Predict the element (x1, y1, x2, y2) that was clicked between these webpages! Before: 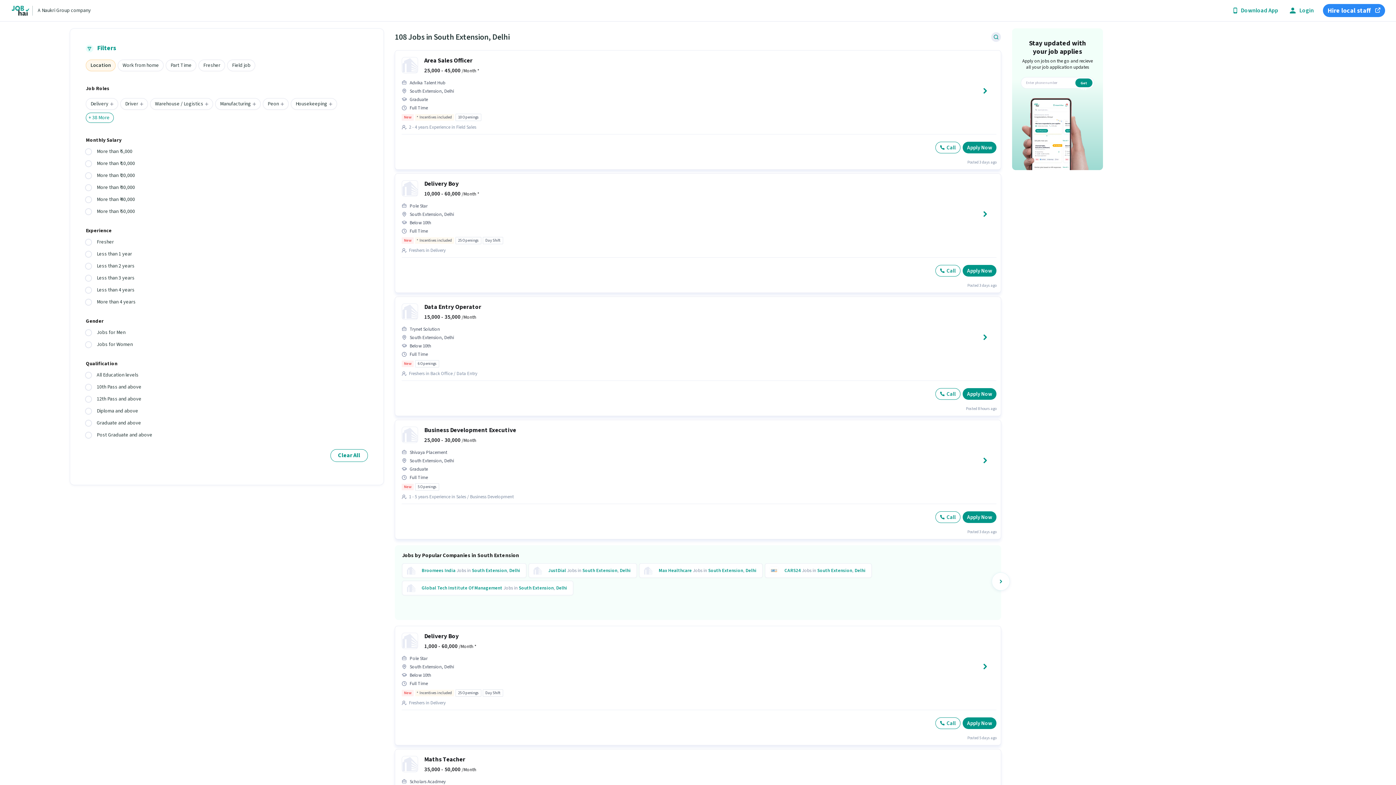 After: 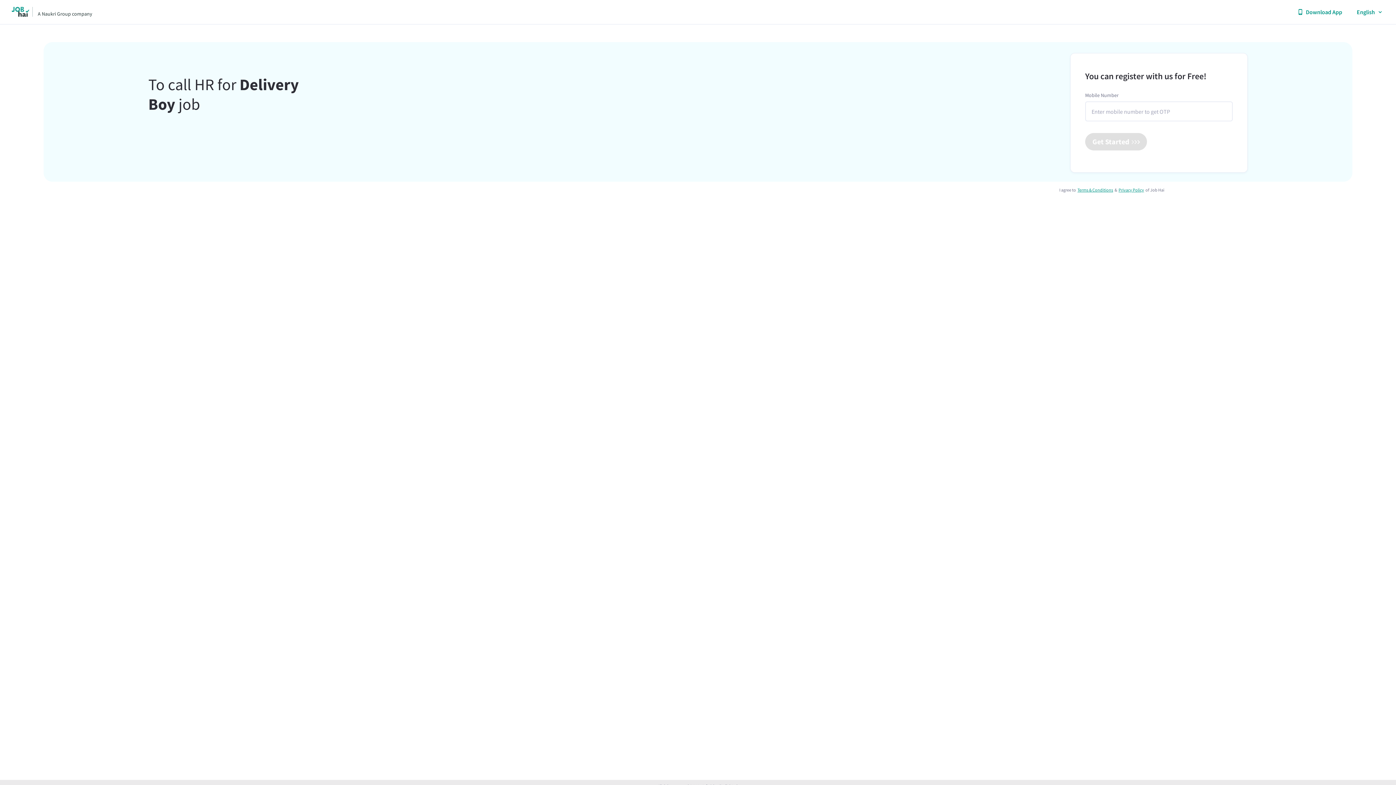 Action: label: Call bbox: (935, 717, 960, 729)